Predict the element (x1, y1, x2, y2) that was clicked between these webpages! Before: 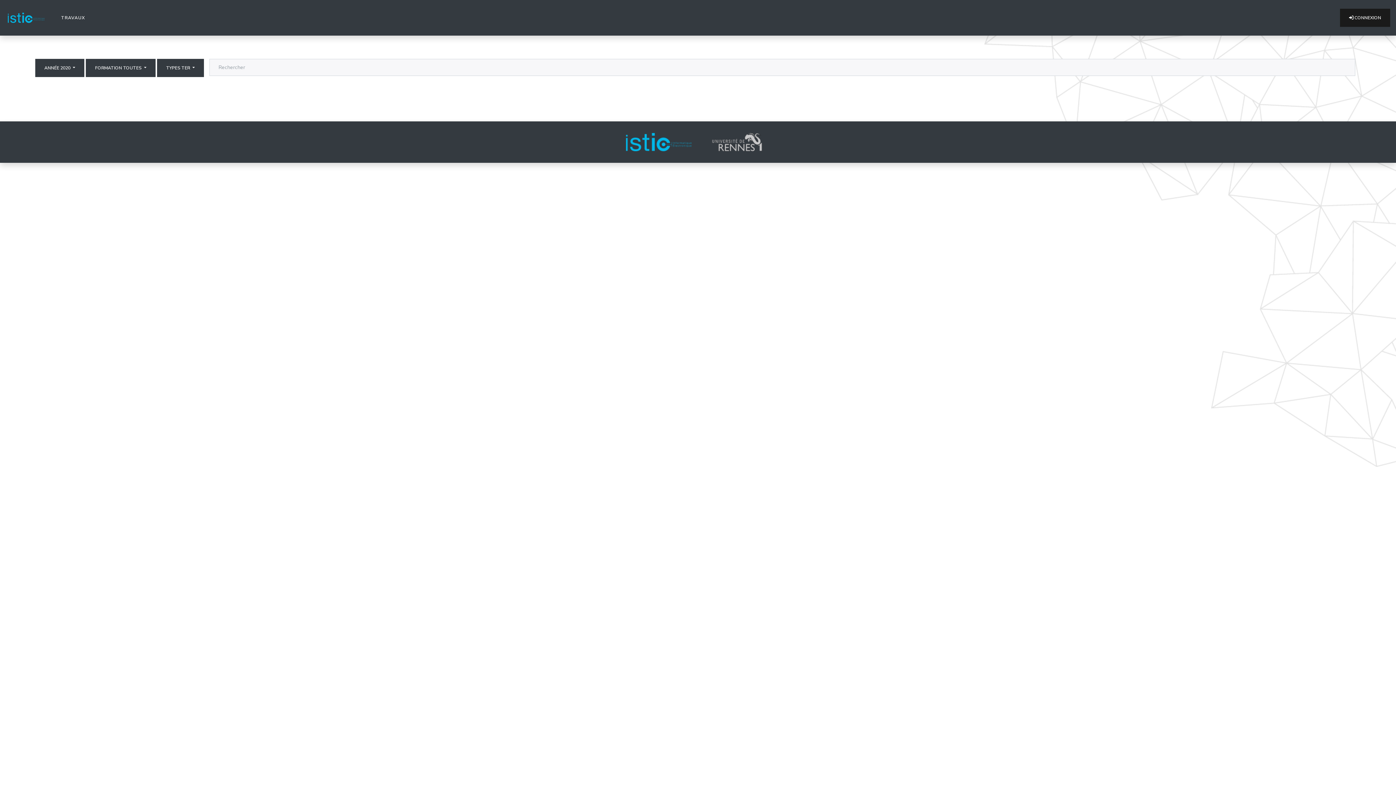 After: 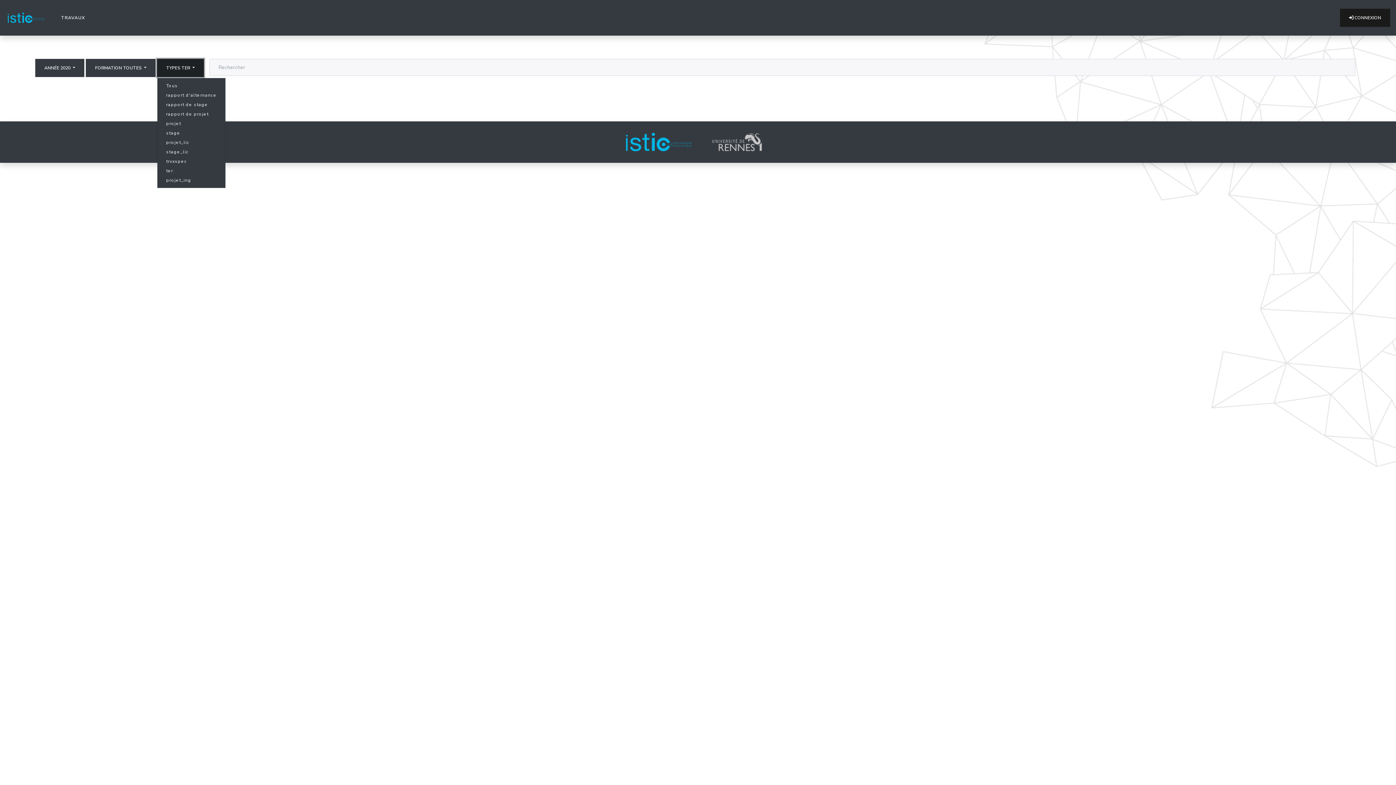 Action: bbox: (157, 58, 204, 77) label: TYPES TER 